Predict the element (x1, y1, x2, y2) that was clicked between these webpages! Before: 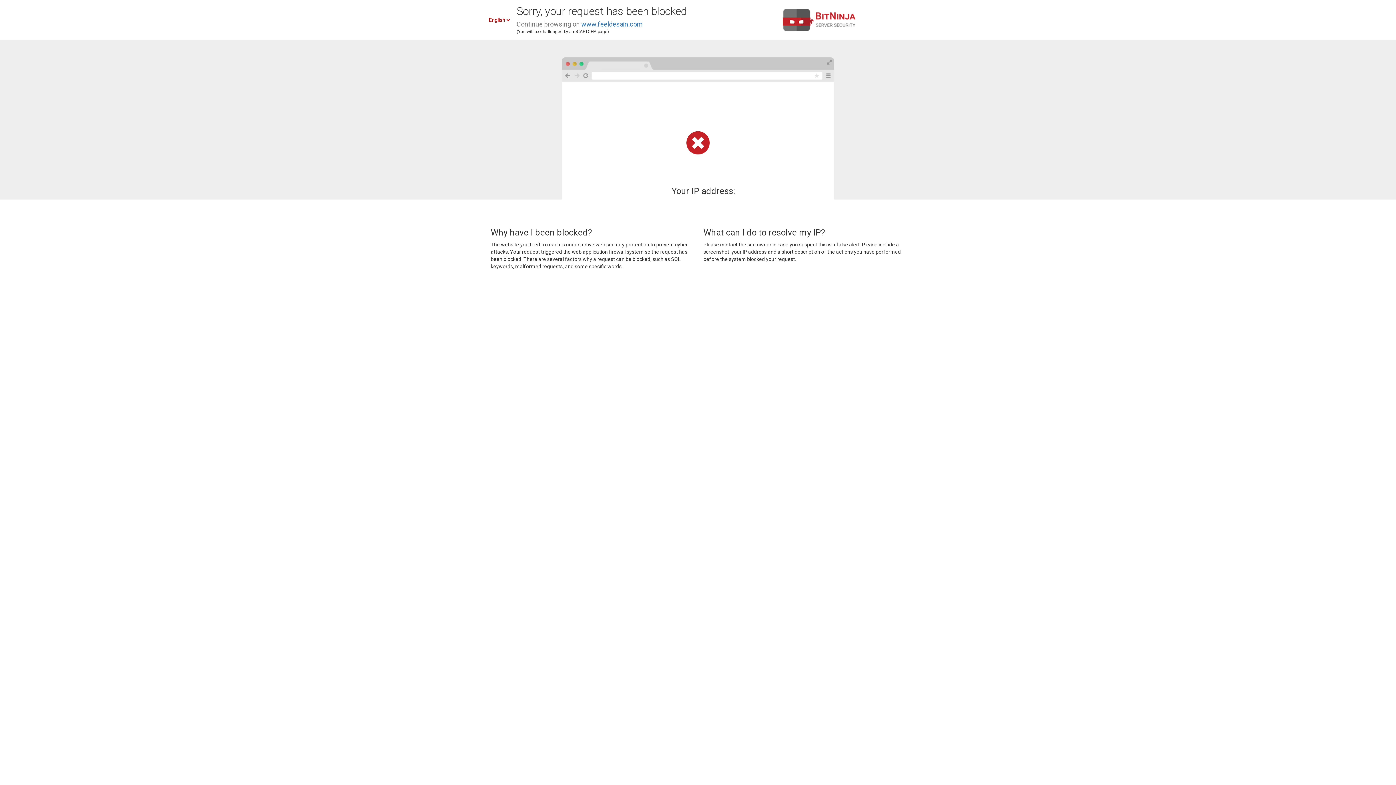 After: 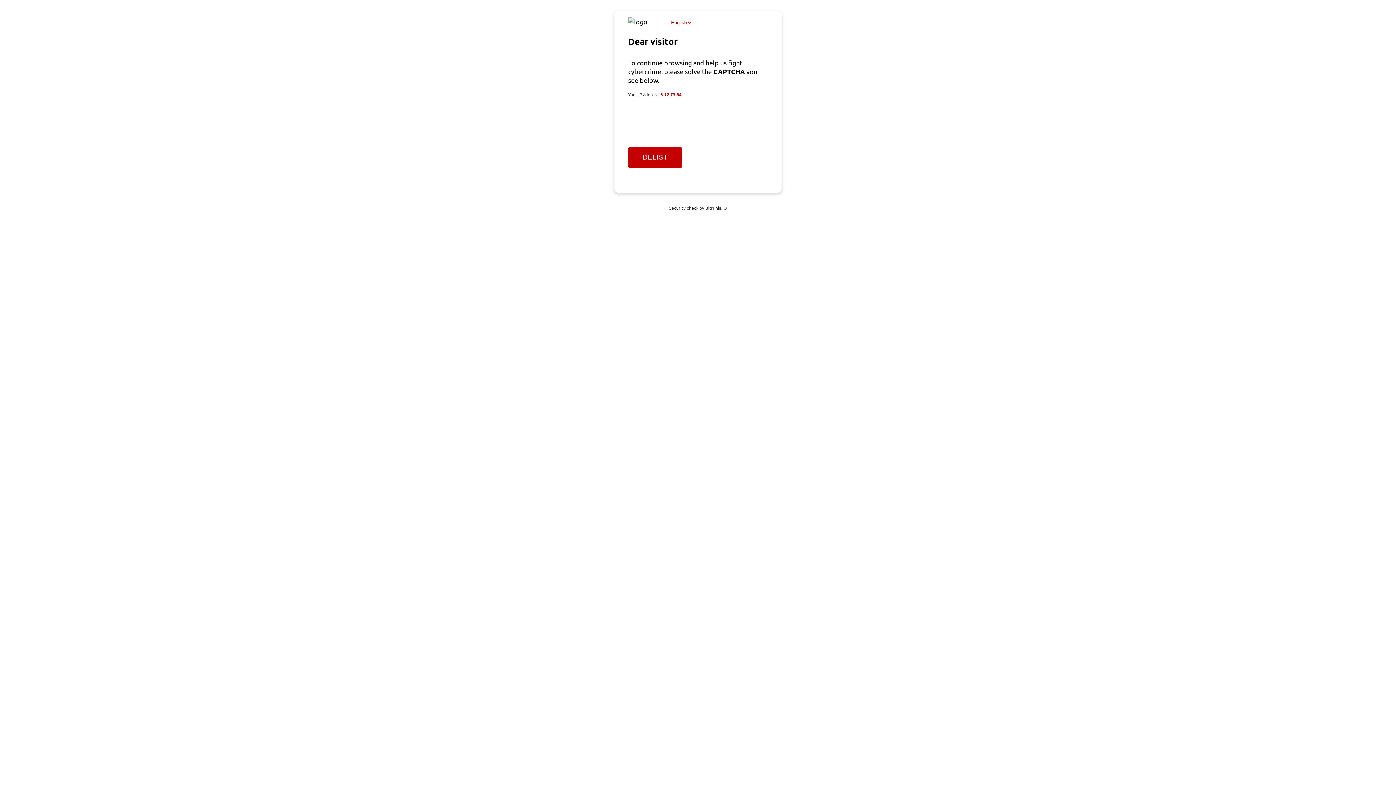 Action: bbox: (581, 20, 642, 28) label: www.feeldesain.com